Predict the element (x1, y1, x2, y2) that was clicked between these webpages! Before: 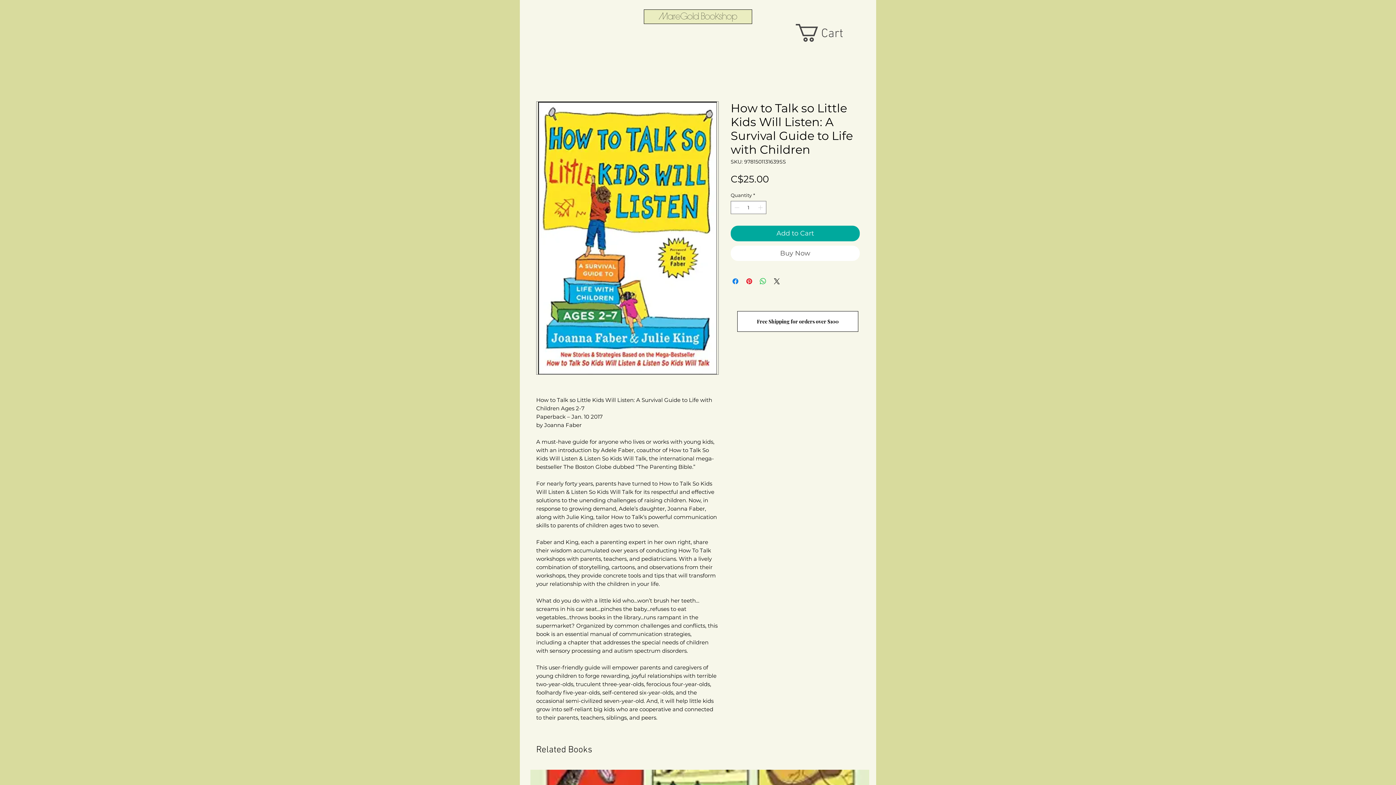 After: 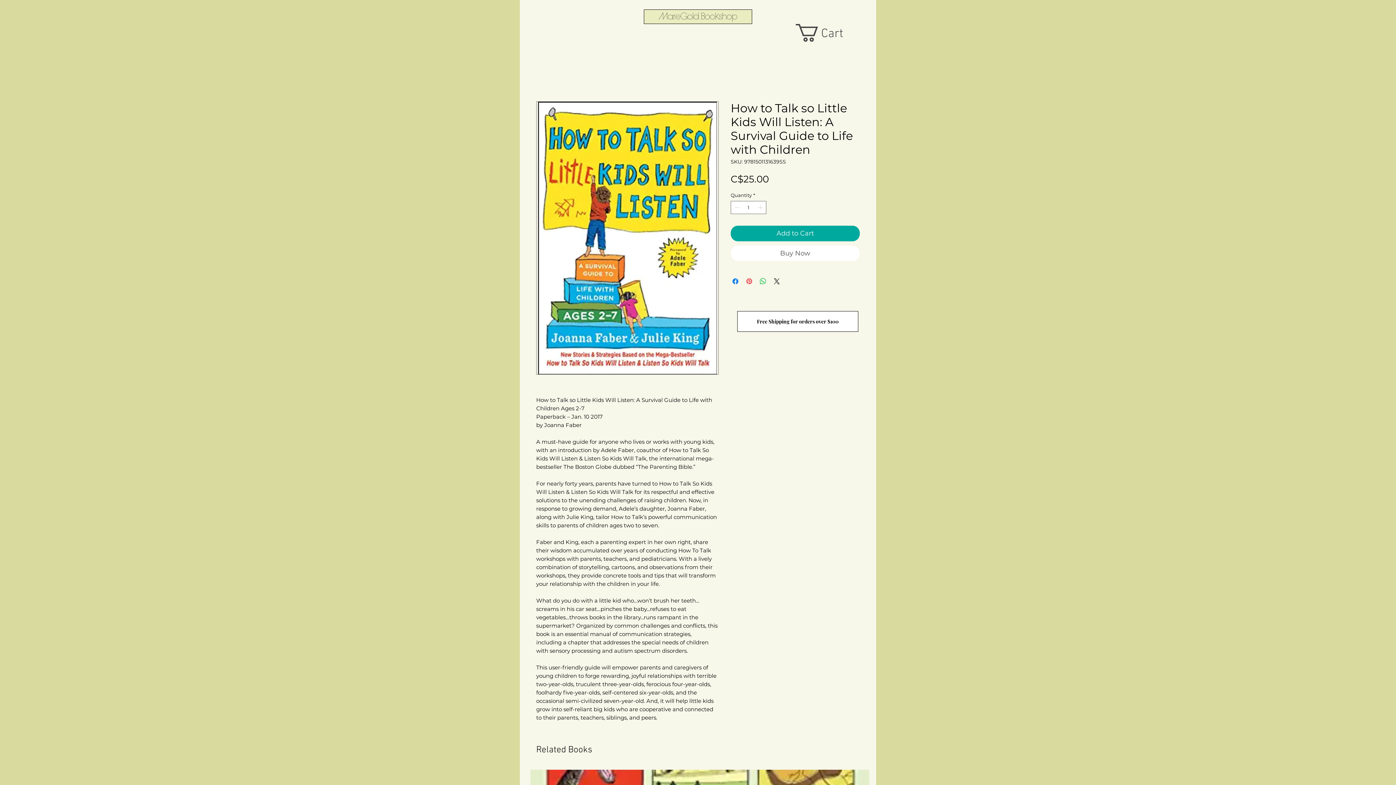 Action: bbox: (745, 276, 753, 285) label: Pin on Pinterest